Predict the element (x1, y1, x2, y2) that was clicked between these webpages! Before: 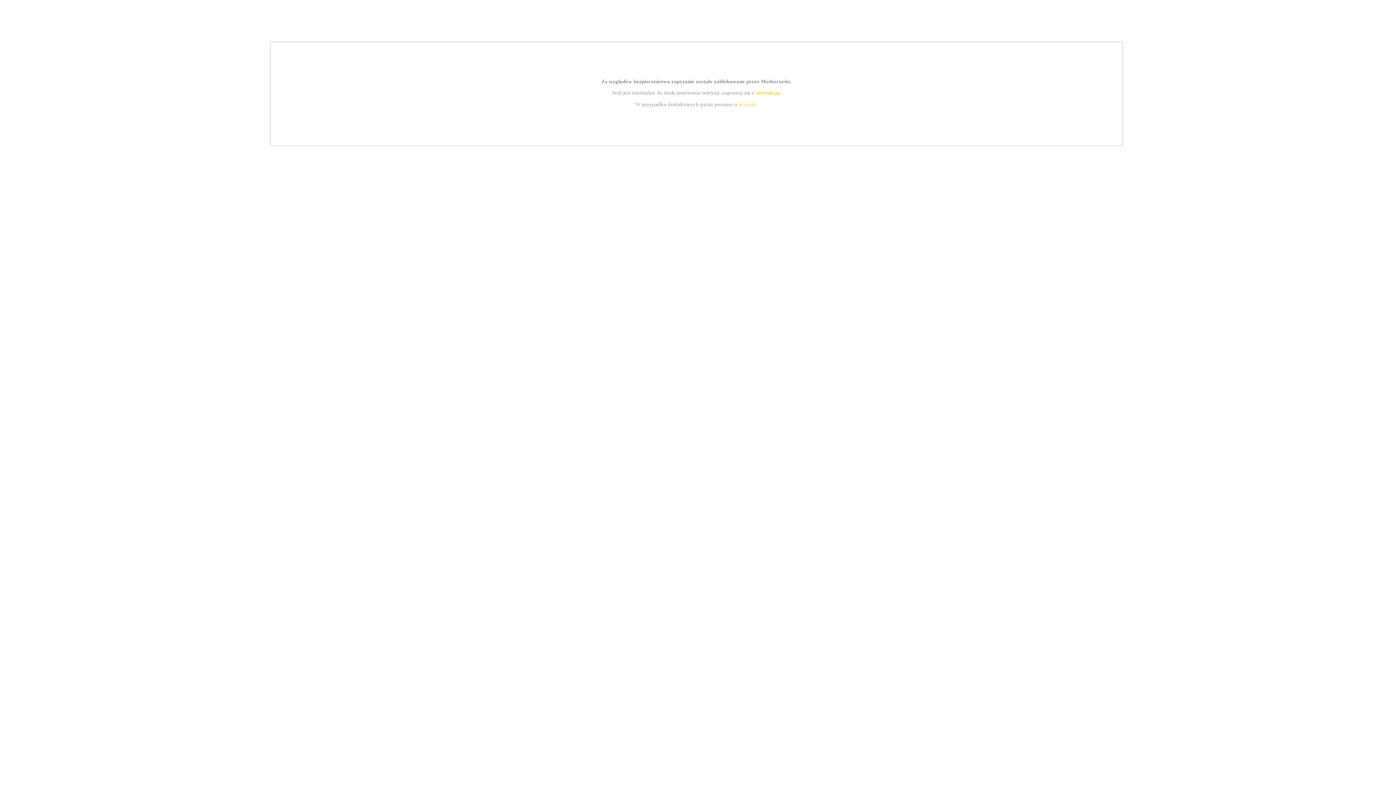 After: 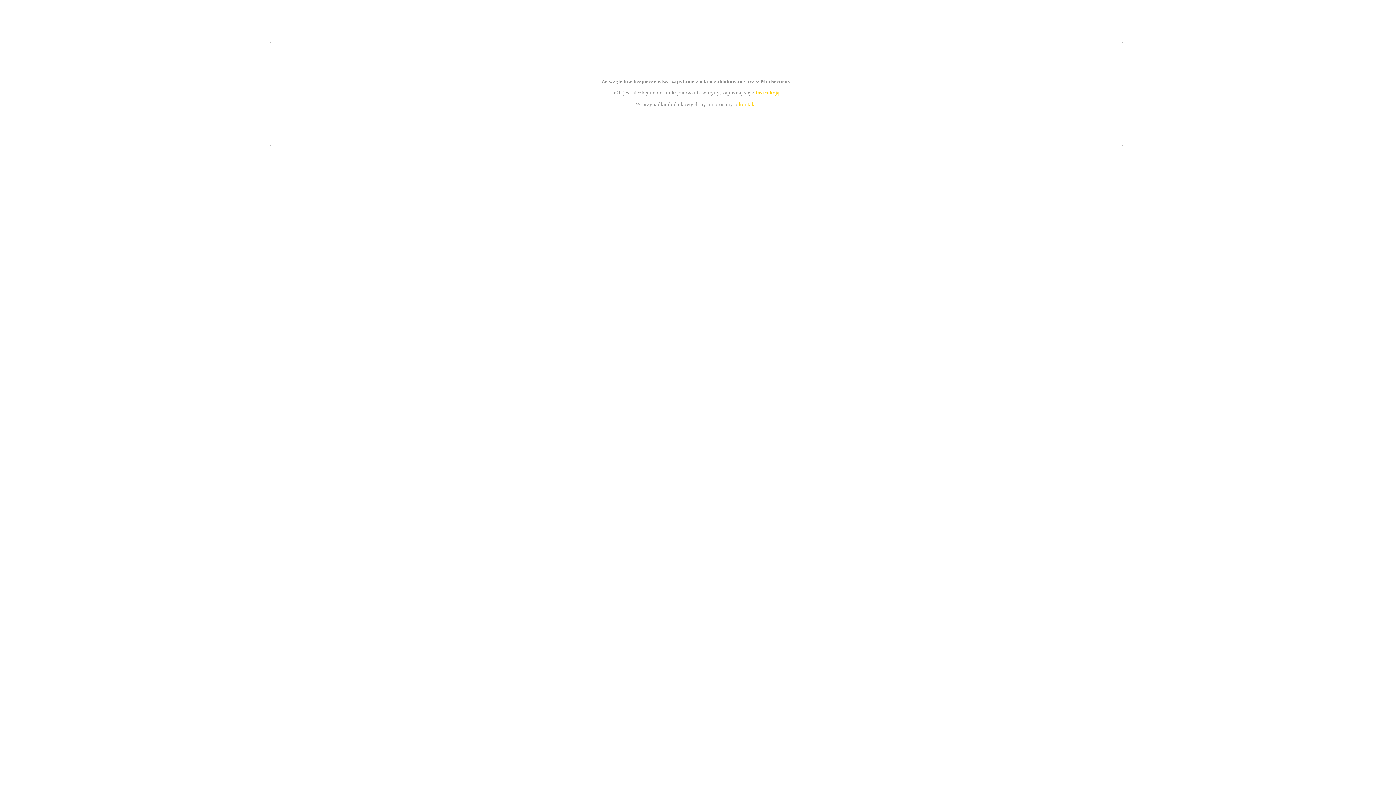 Action: label: instrukcją bbox: (755, 89, 779, 95)